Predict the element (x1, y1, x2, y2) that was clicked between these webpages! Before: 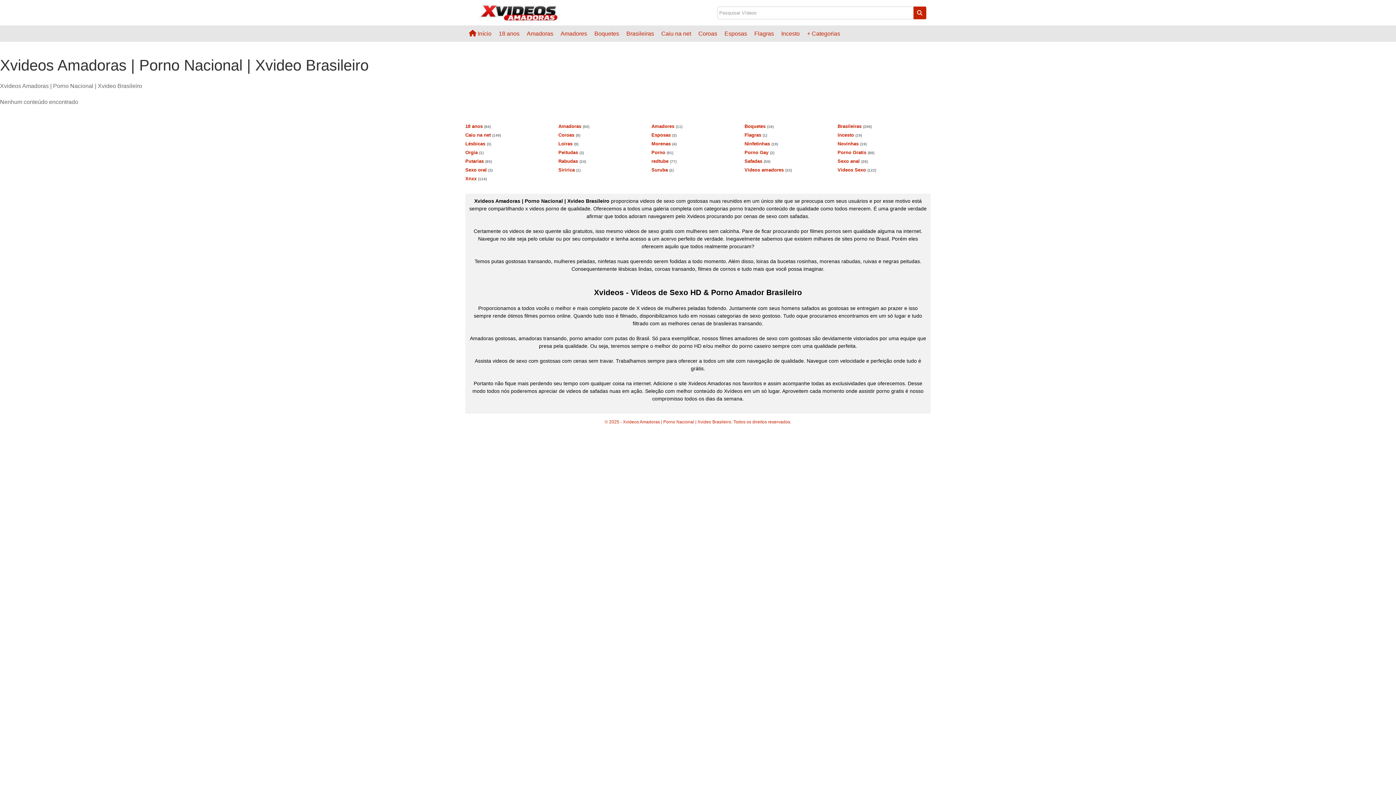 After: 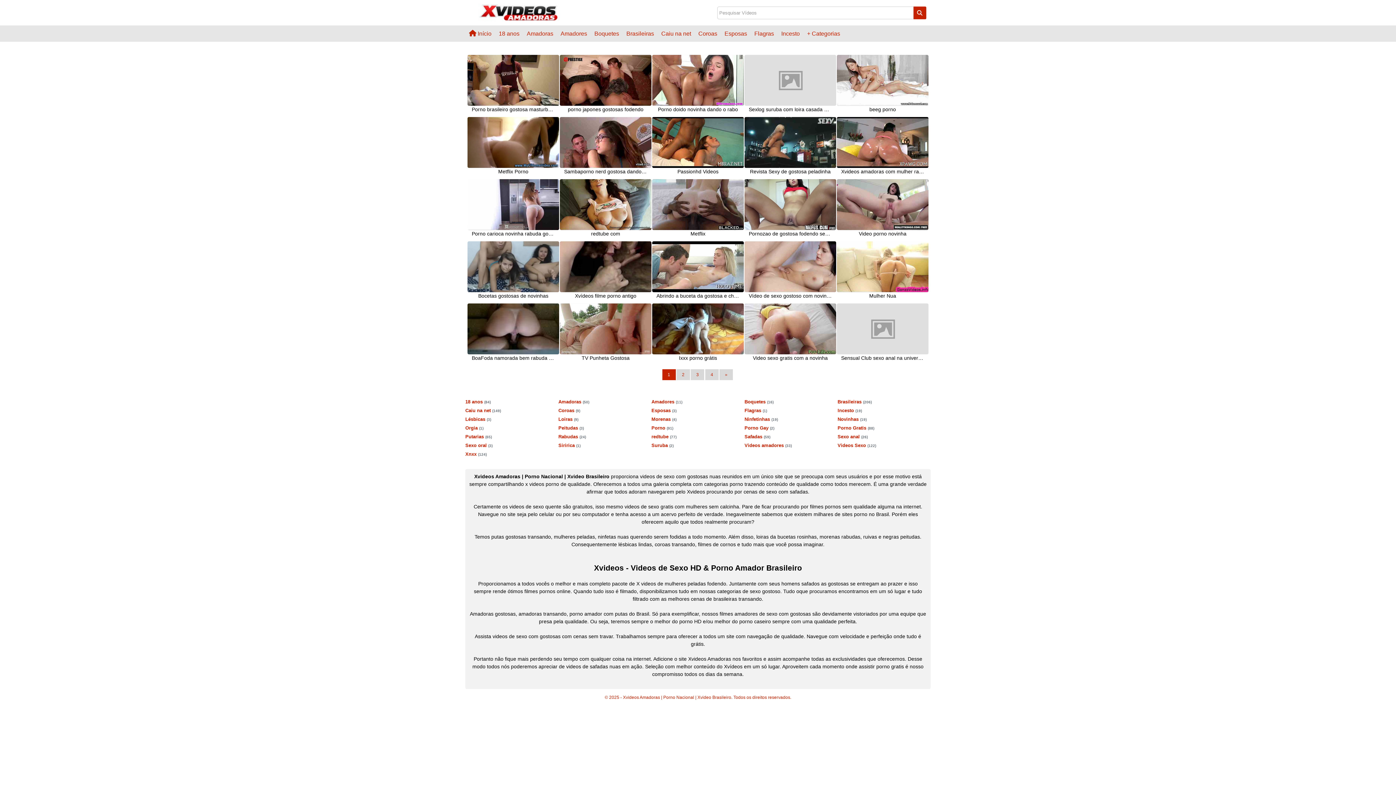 Action: bbox: (837, 149, 874, 155) label: Porno Gratis (88)